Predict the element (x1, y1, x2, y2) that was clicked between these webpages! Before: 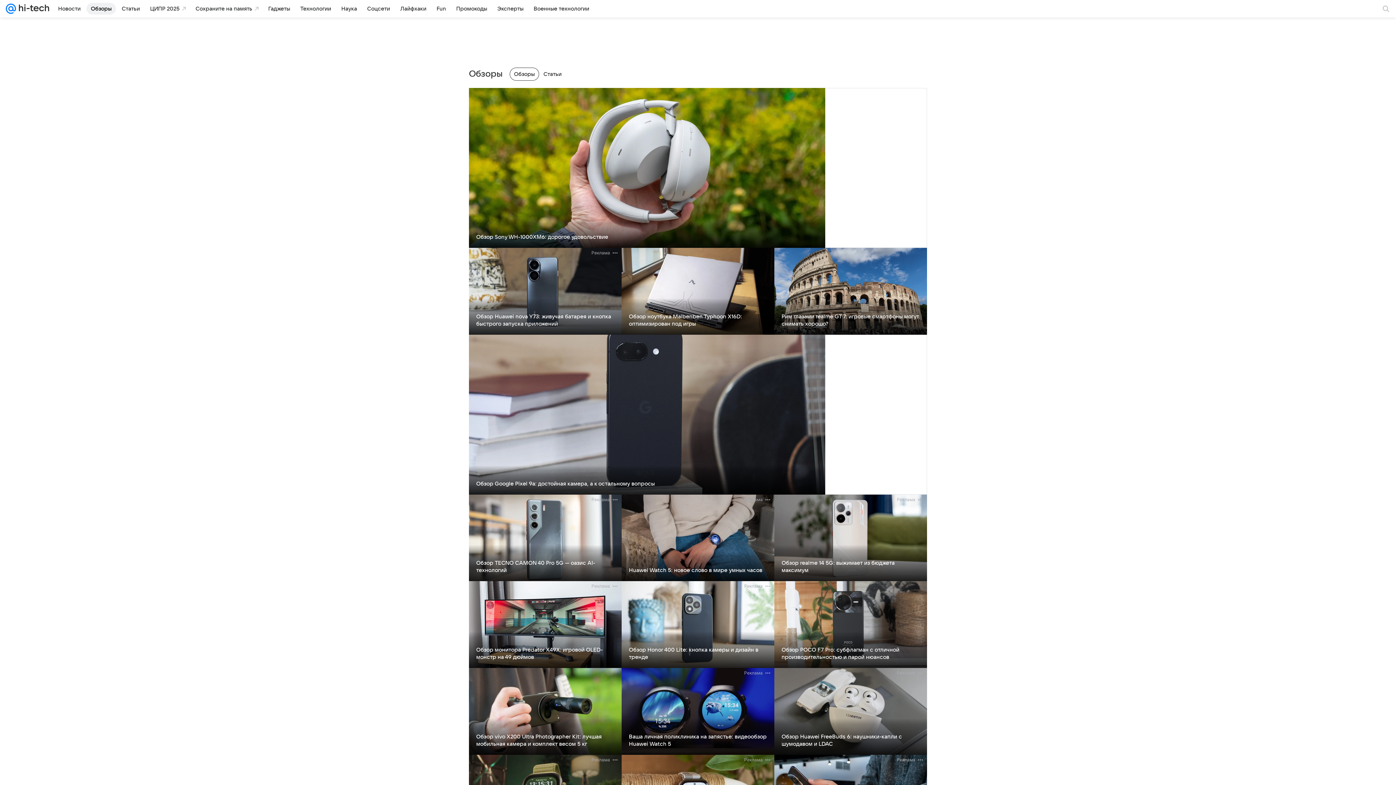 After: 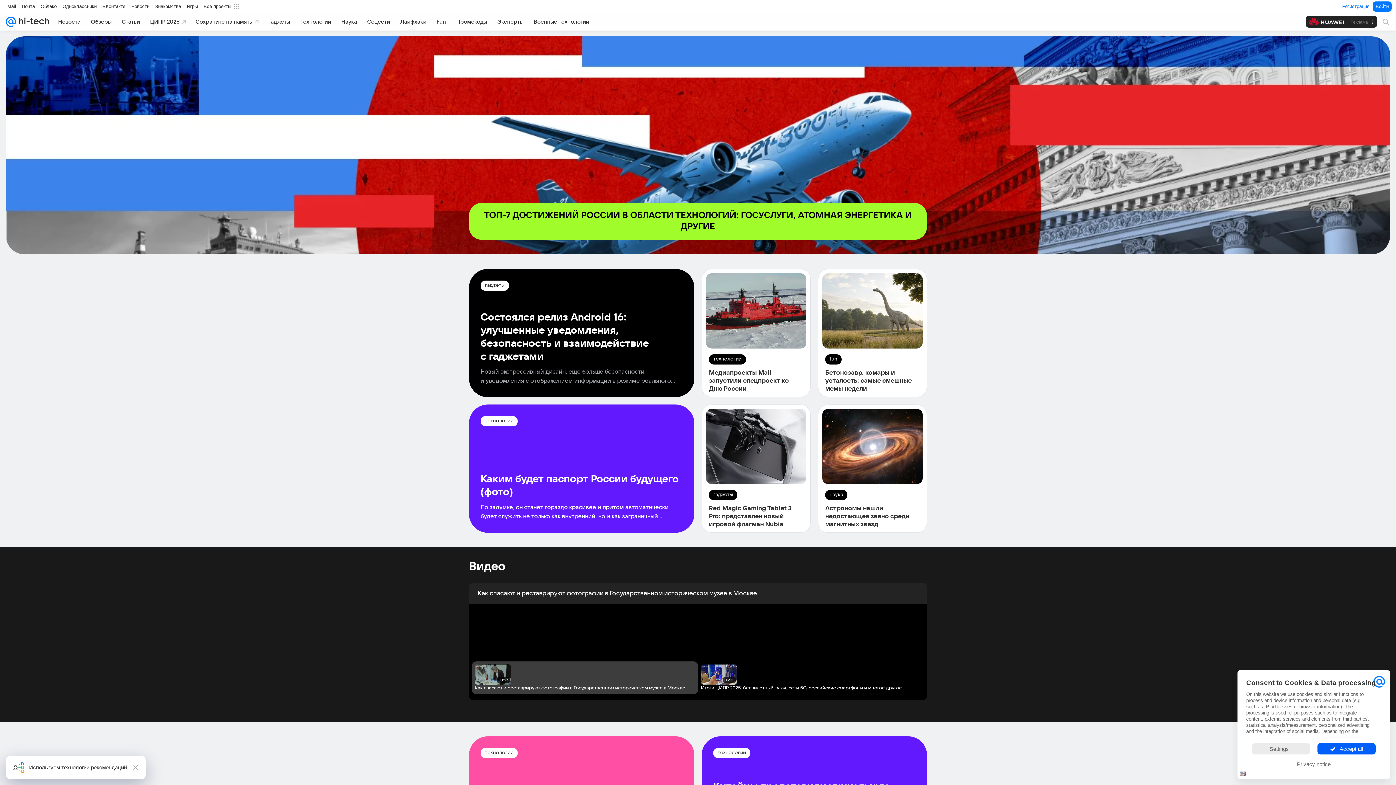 Action: bbox: (16, 0, 49, 17)